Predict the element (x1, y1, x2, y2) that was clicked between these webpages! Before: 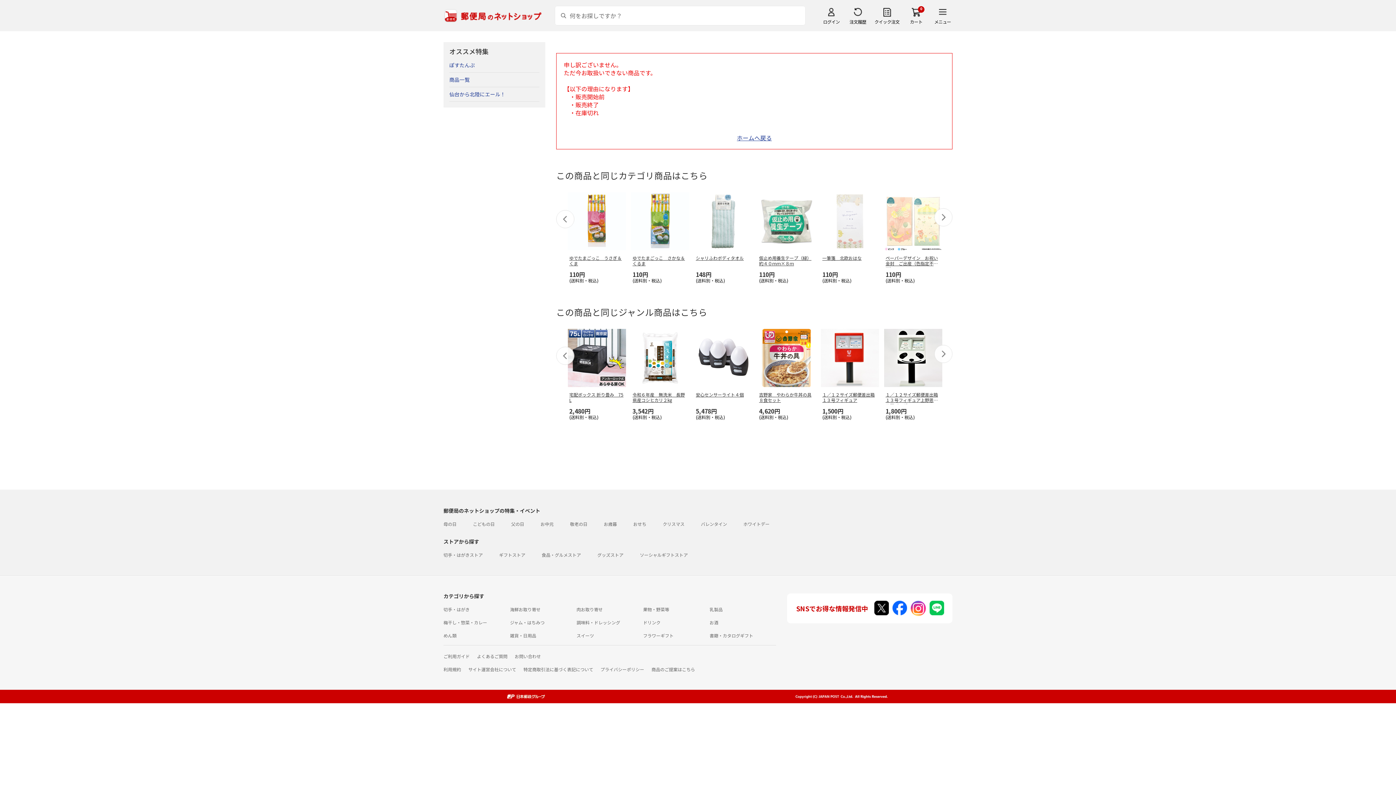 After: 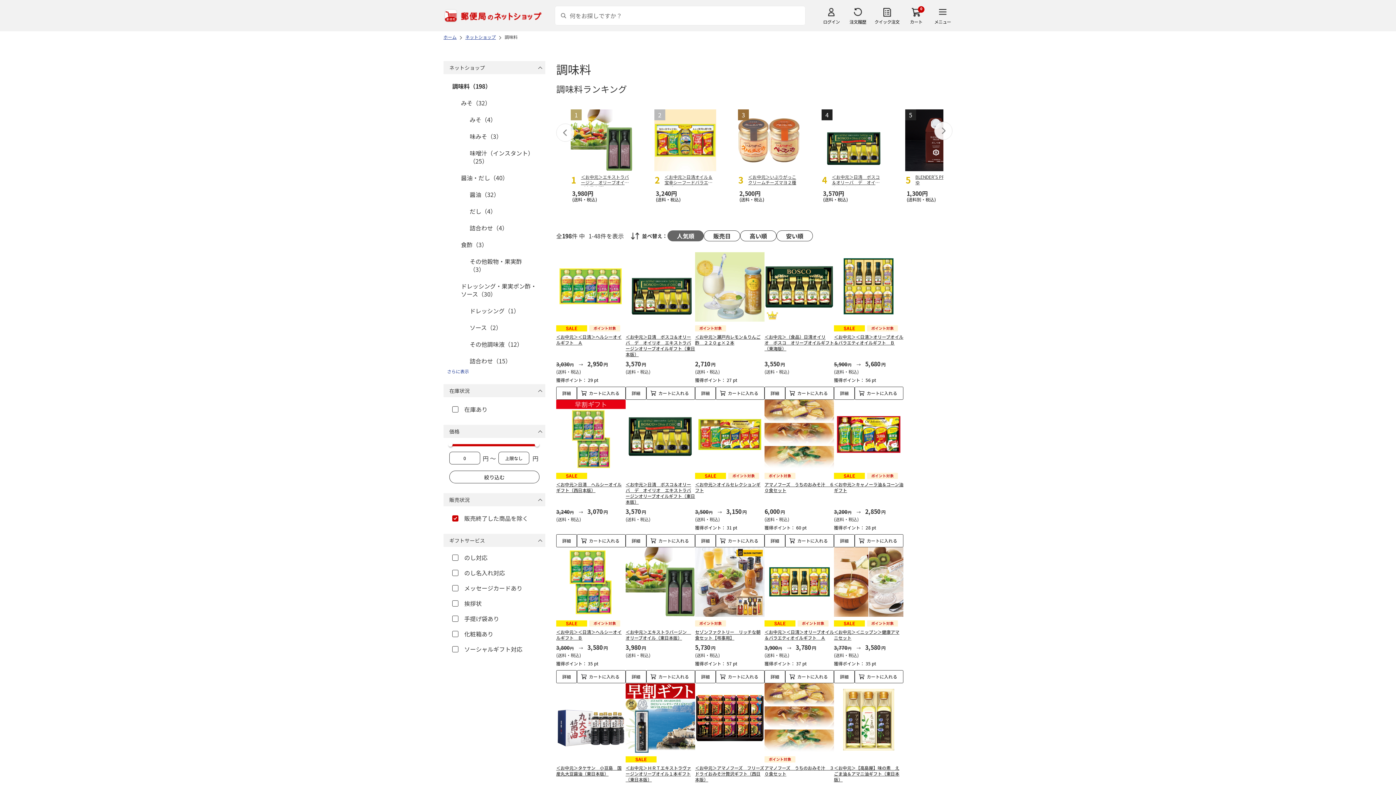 Action: label: 調味料・ドレッシング bbox: (576, 619, 620, 625)